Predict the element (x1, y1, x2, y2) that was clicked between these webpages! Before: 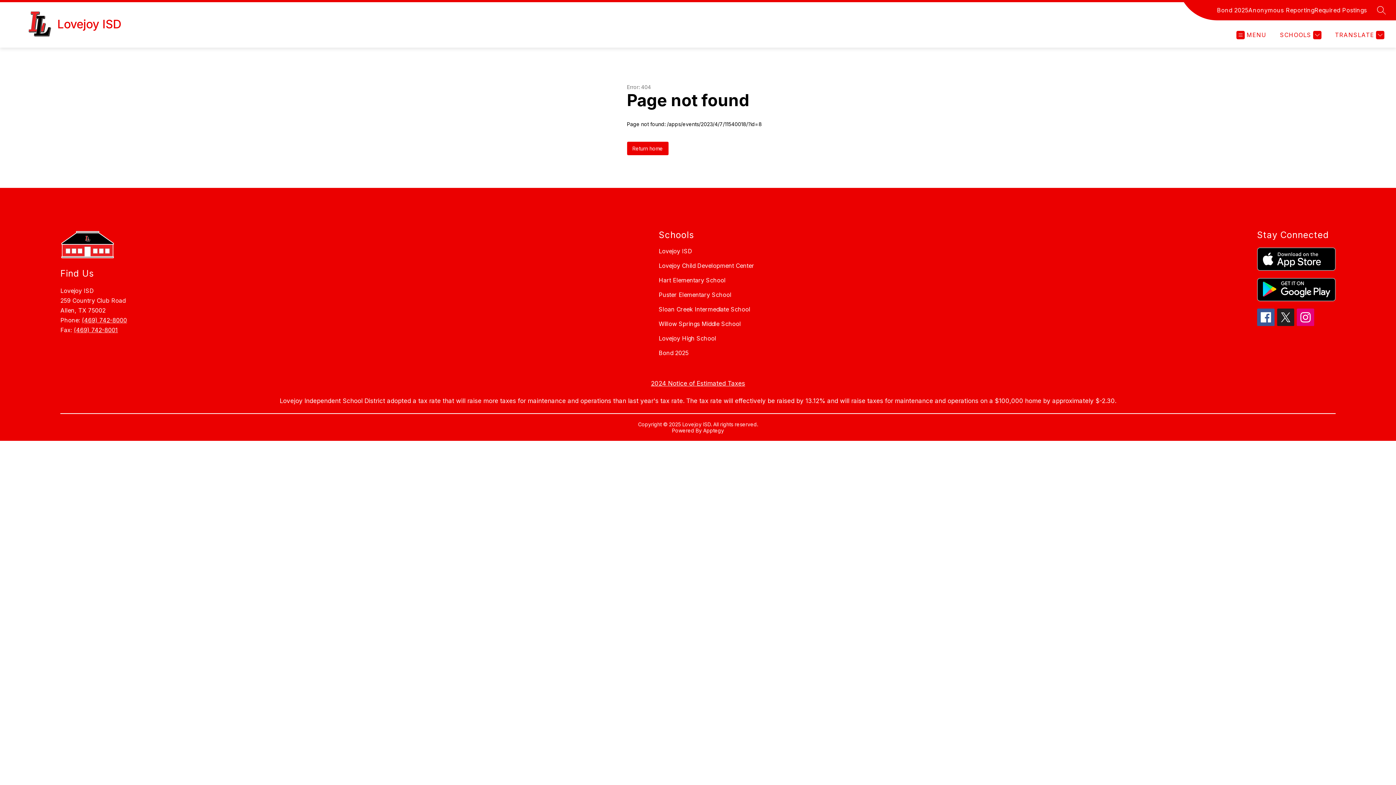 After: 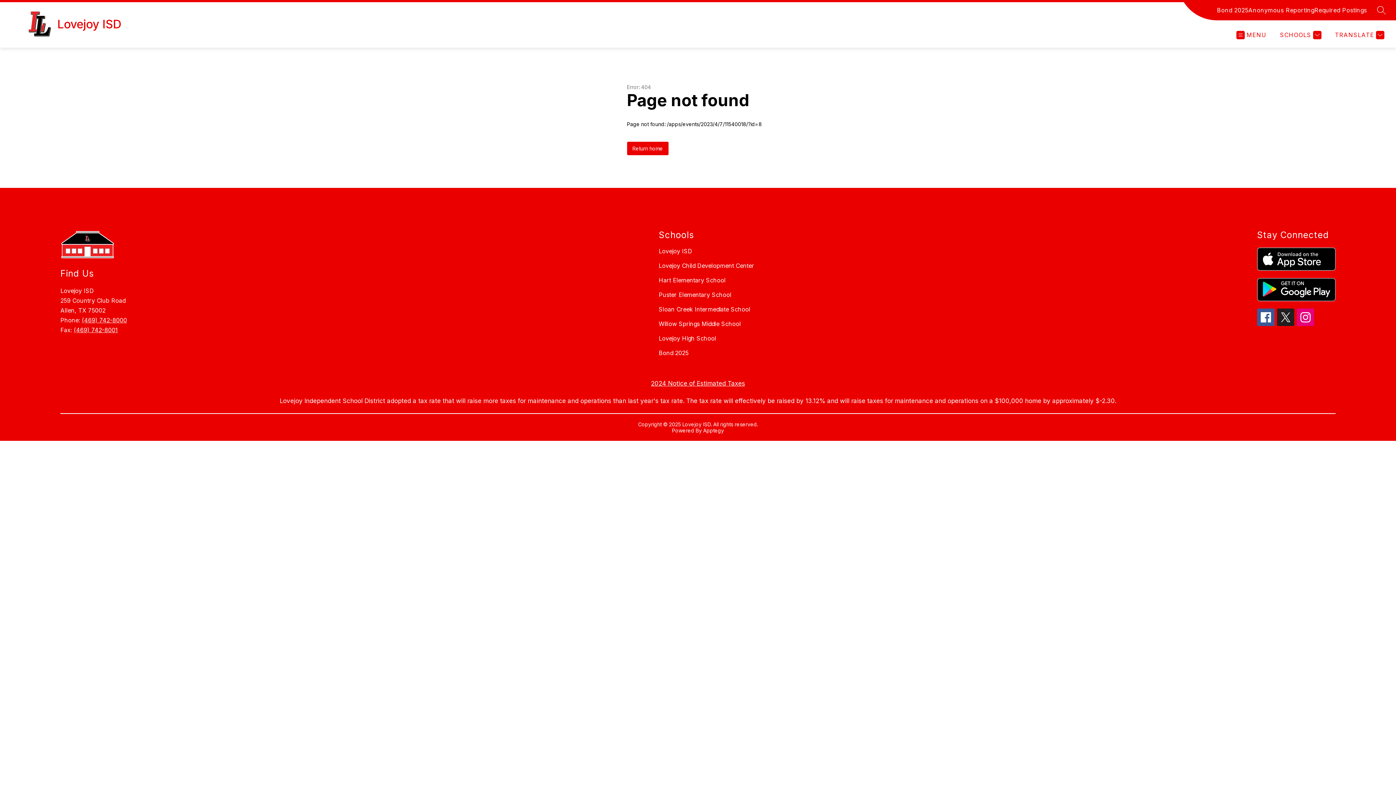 Action: bbox: (1297, 308, 1314, 326)